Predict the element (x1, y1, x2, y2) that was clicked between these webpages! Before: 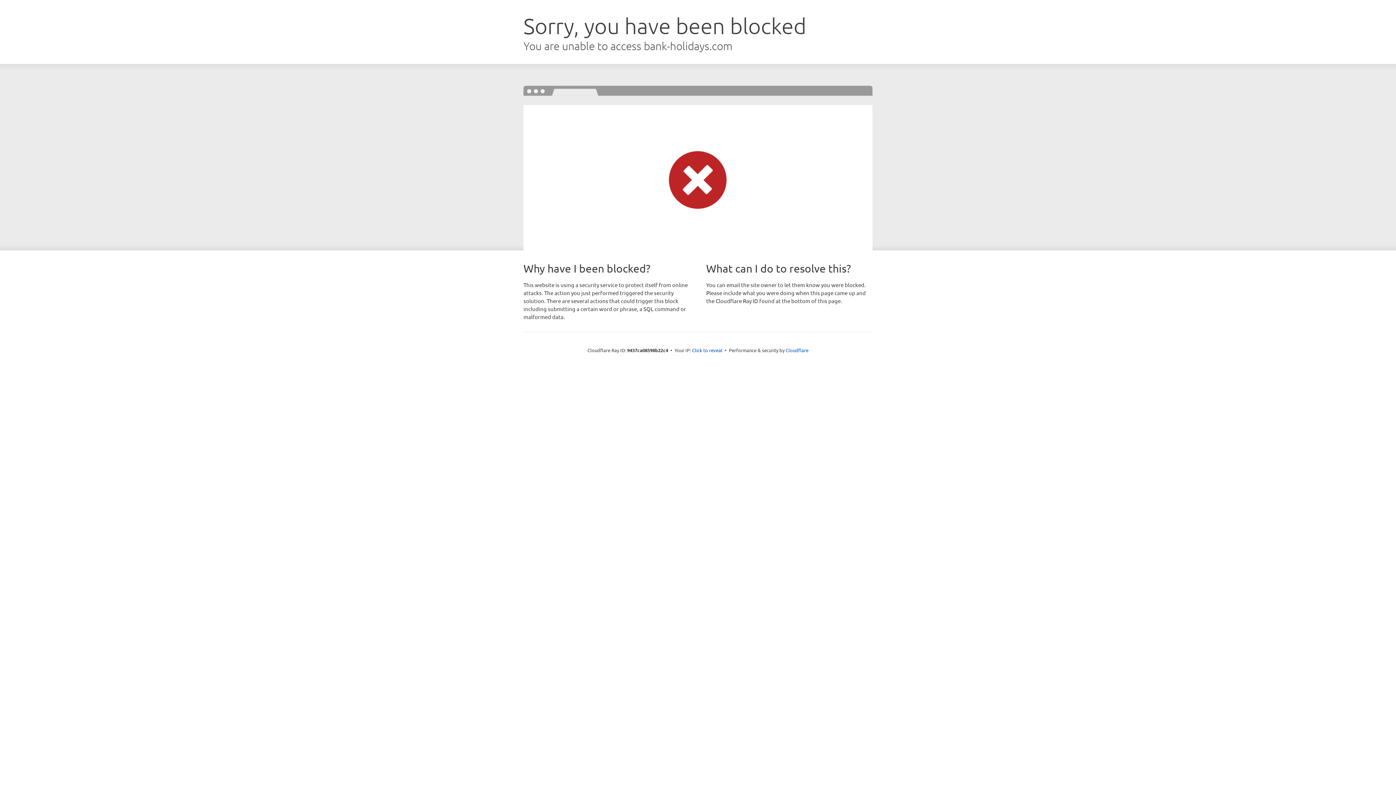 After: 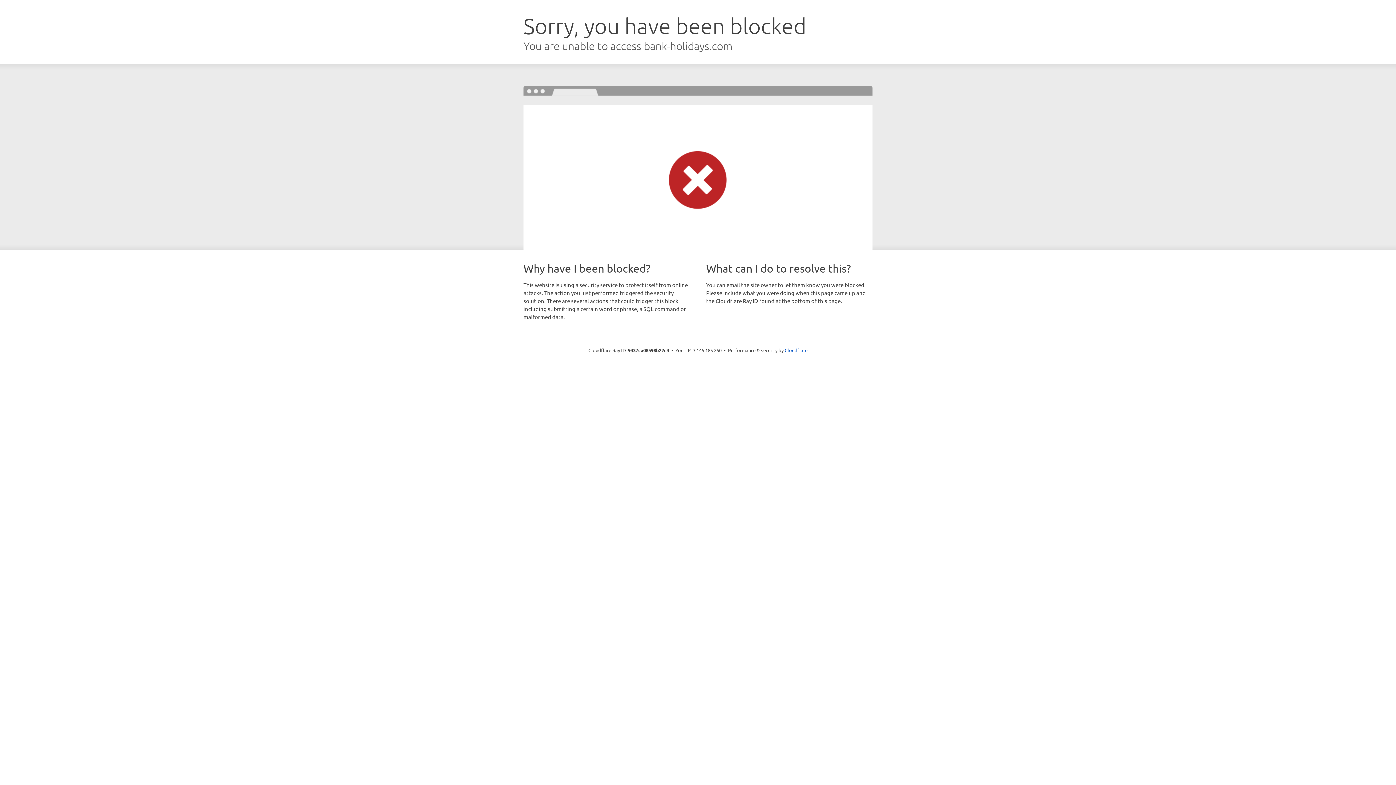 Action: bbox: (692, 346, 722, 353) label: Click to reveal